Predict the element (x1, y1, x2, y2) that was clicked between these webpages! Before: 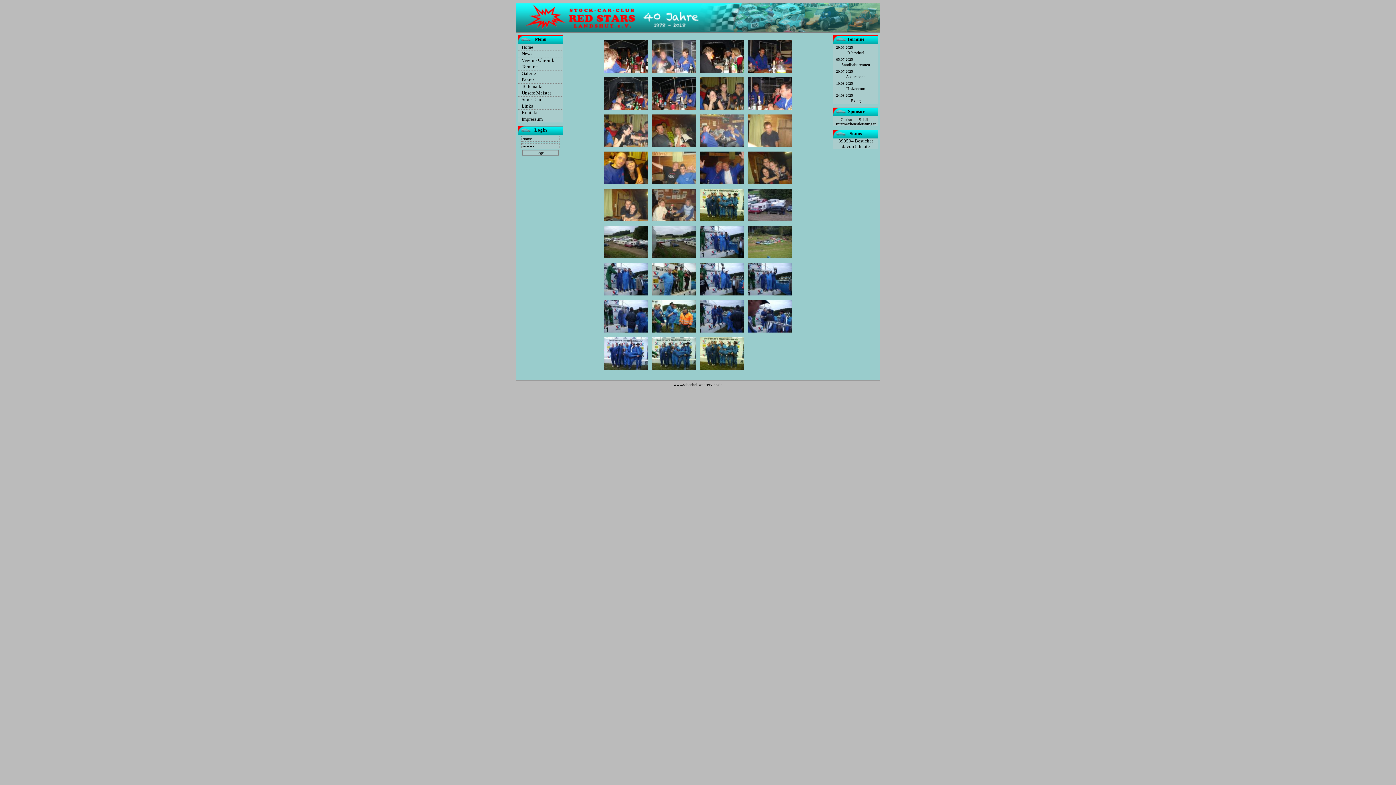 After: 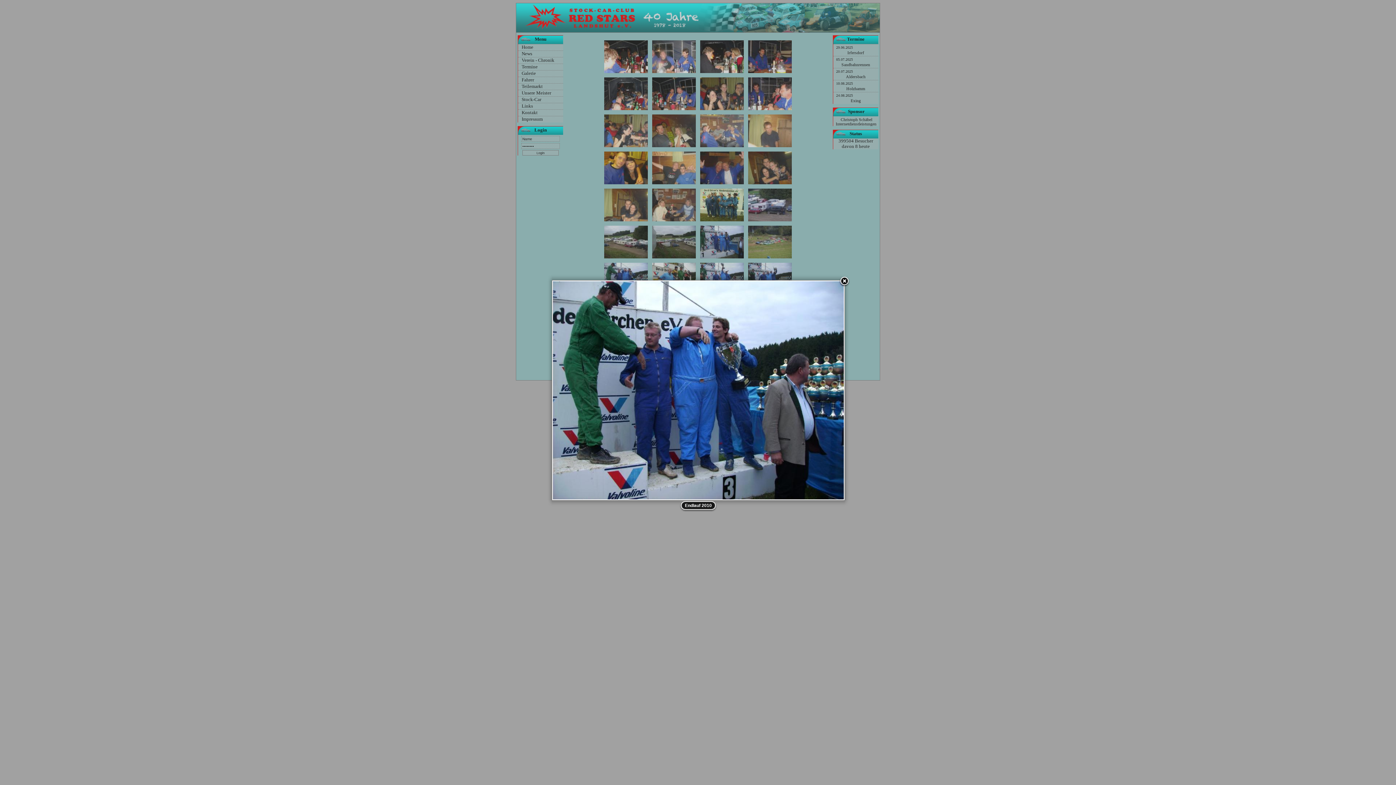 Action: bbox: (602, 292, 649, 298) label: 
